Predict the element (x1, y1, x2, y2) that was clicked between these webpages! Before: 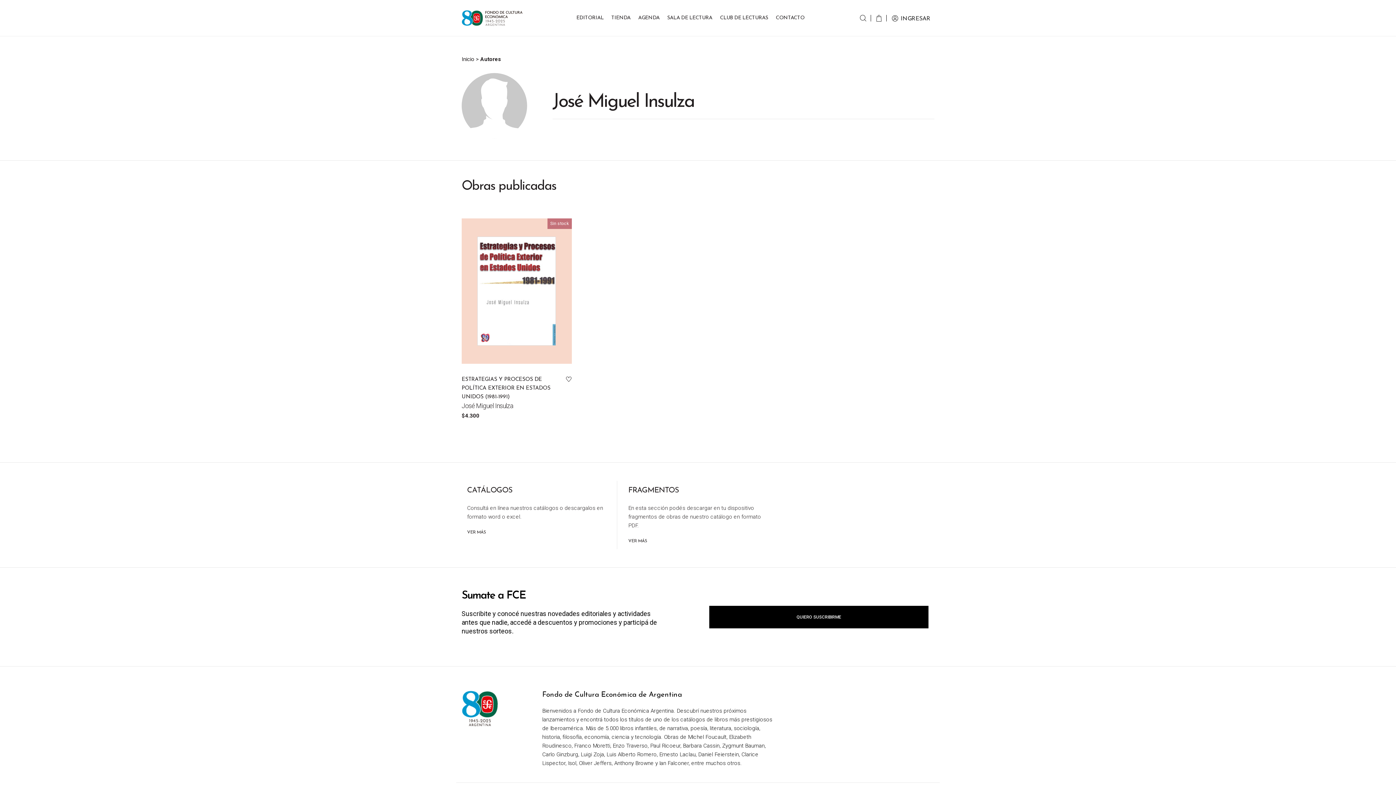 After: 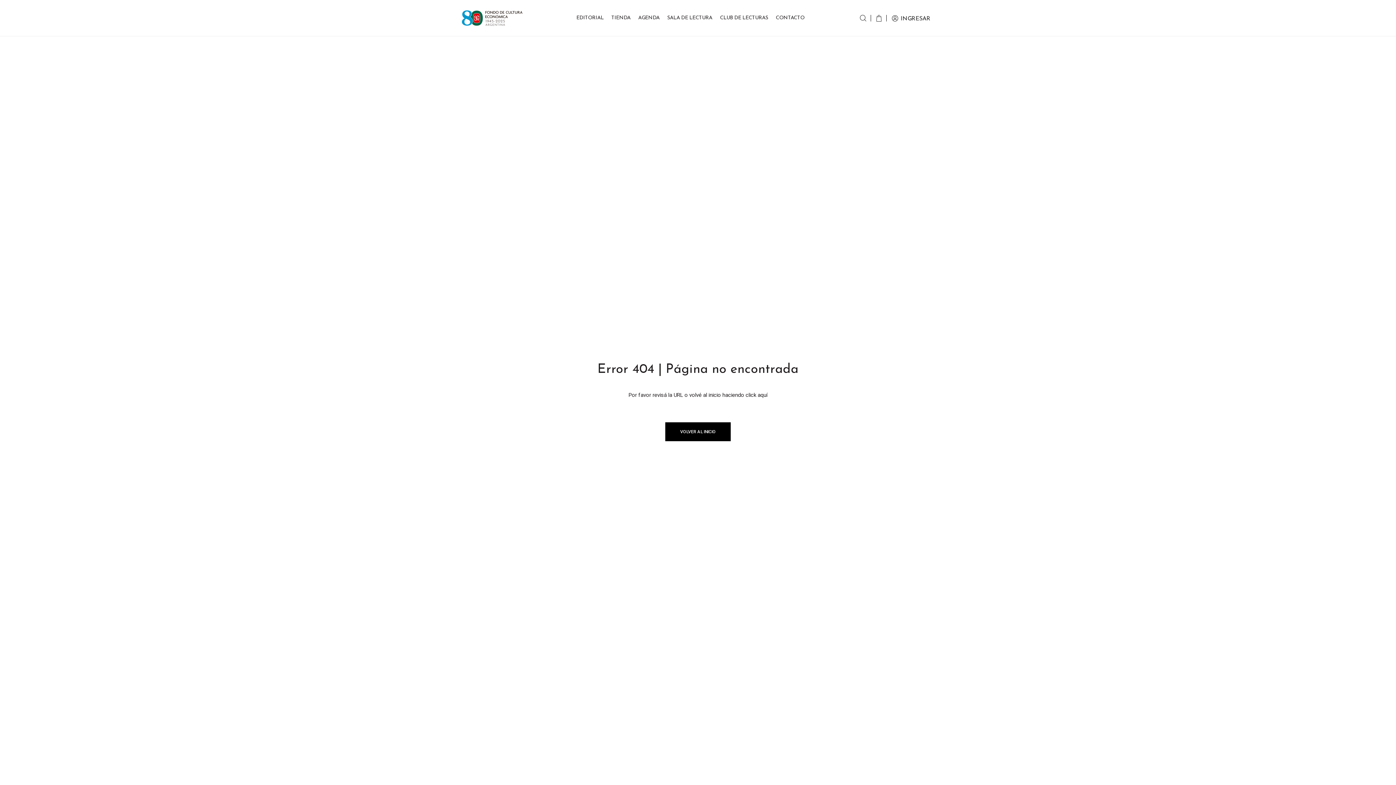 Action: label: Autores bbox: (480, 56, 501, 62)